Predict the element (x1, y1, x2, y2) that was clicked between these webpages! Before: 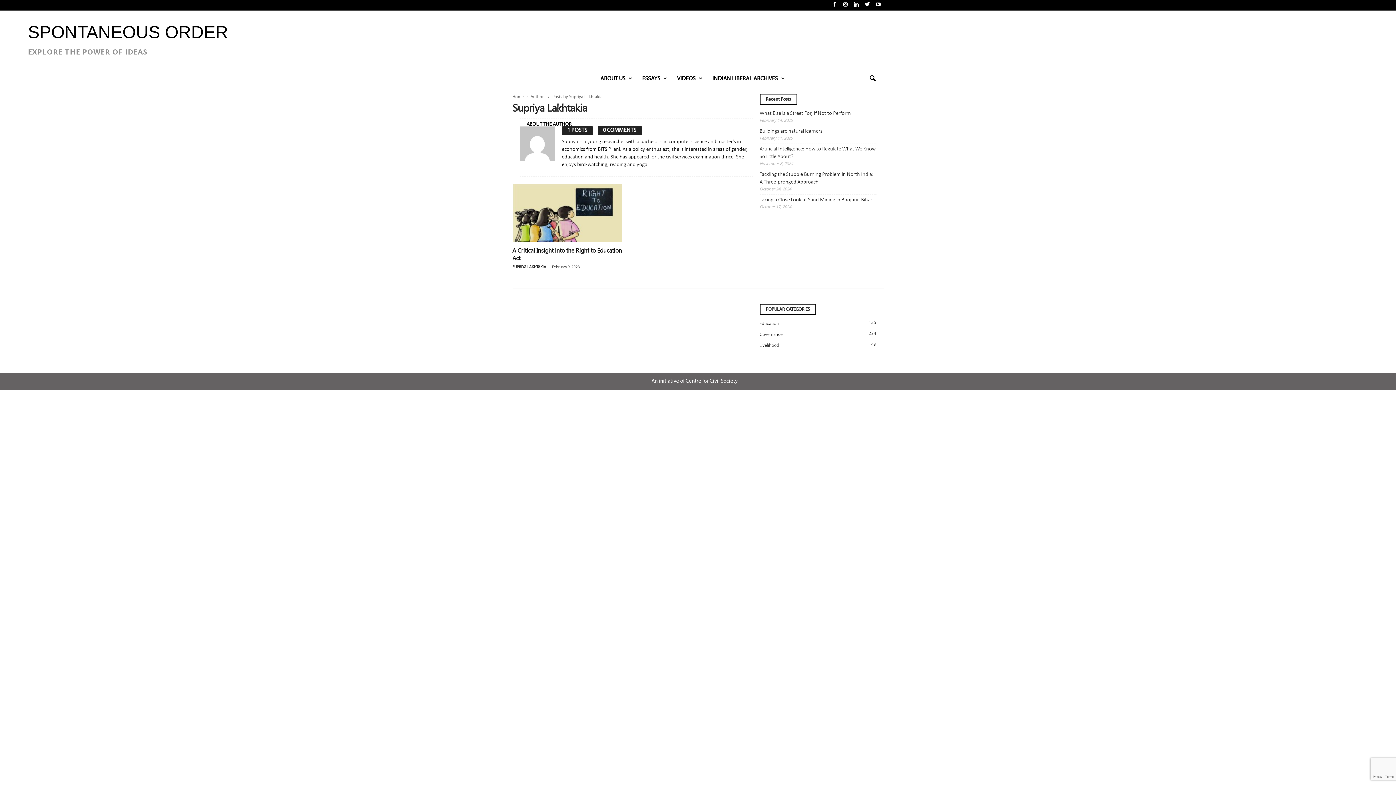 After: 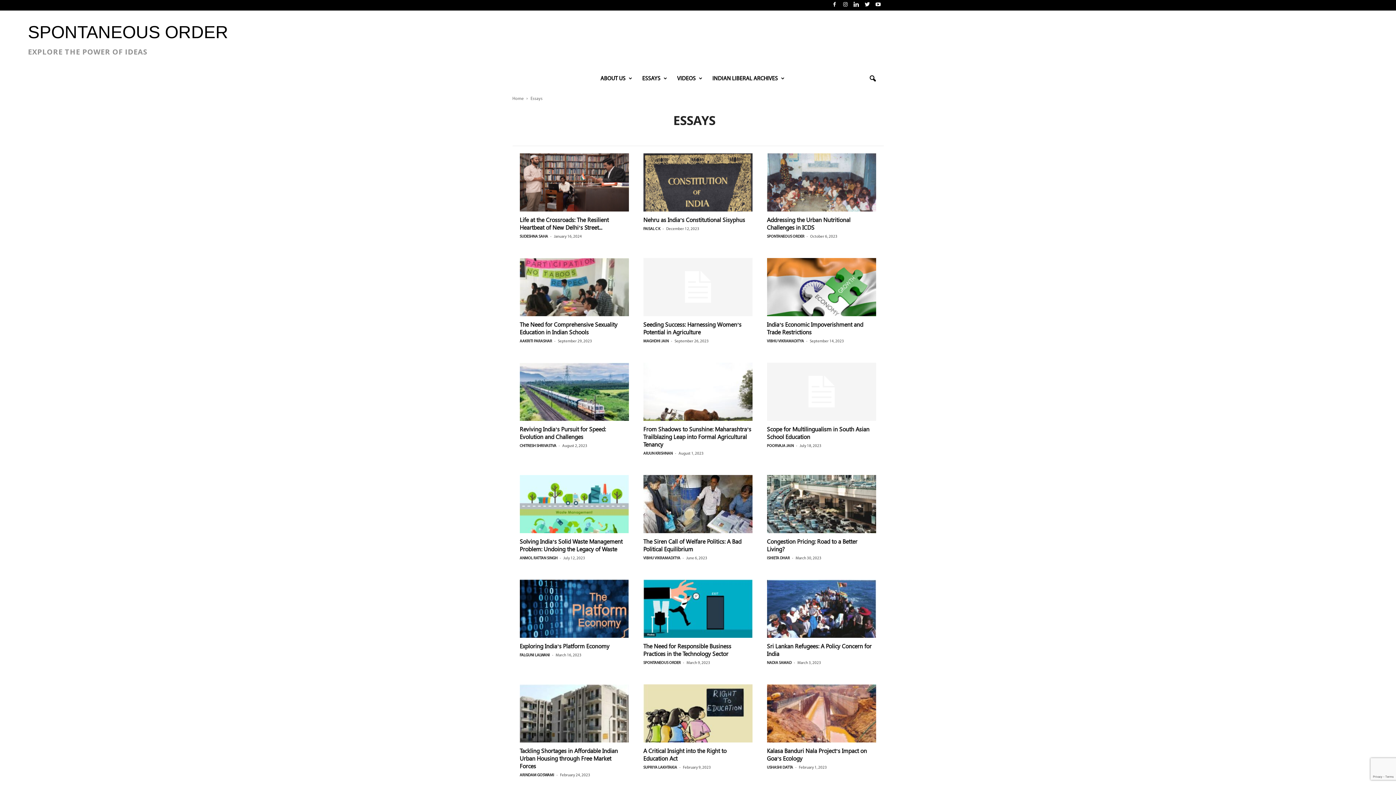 Action: bbox: (636, 70, 671, 86) label: ESSAYS